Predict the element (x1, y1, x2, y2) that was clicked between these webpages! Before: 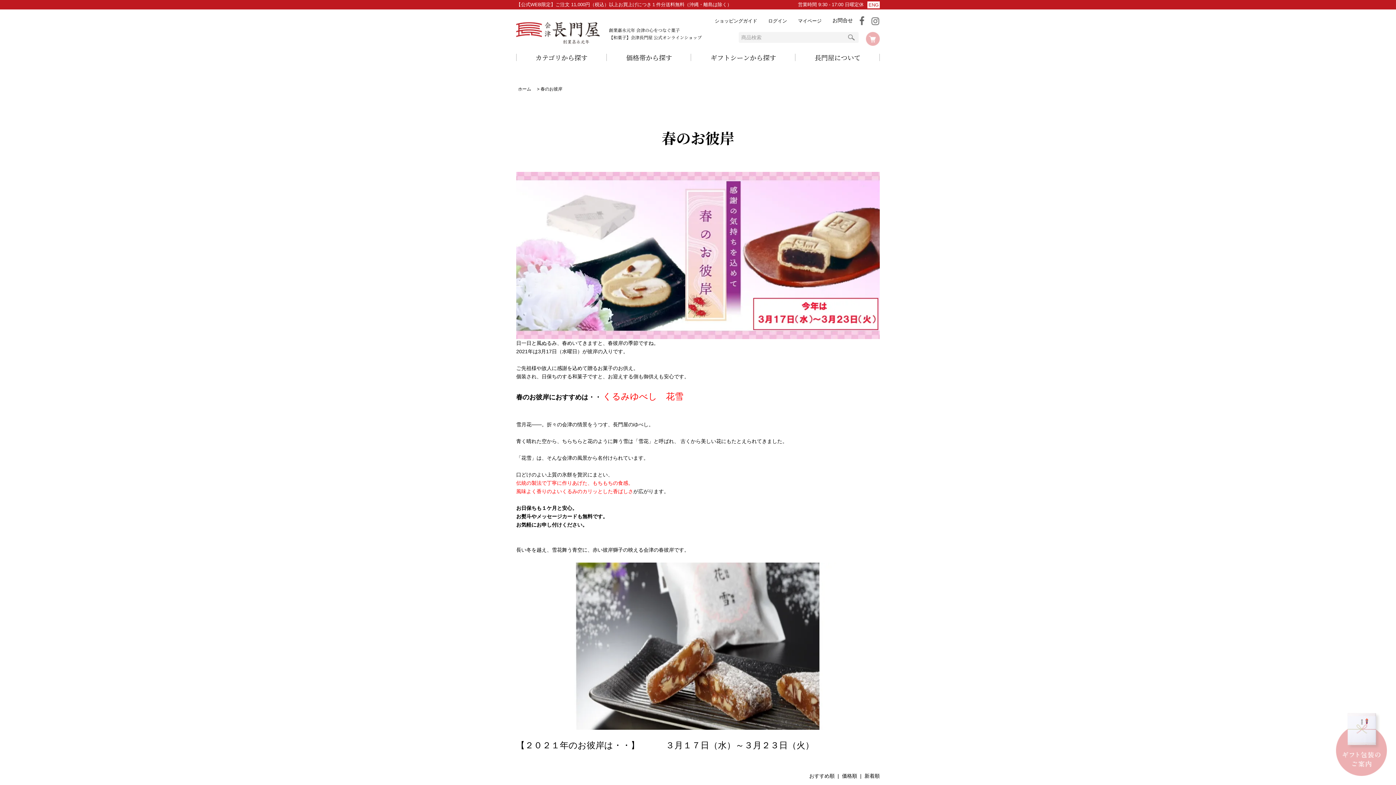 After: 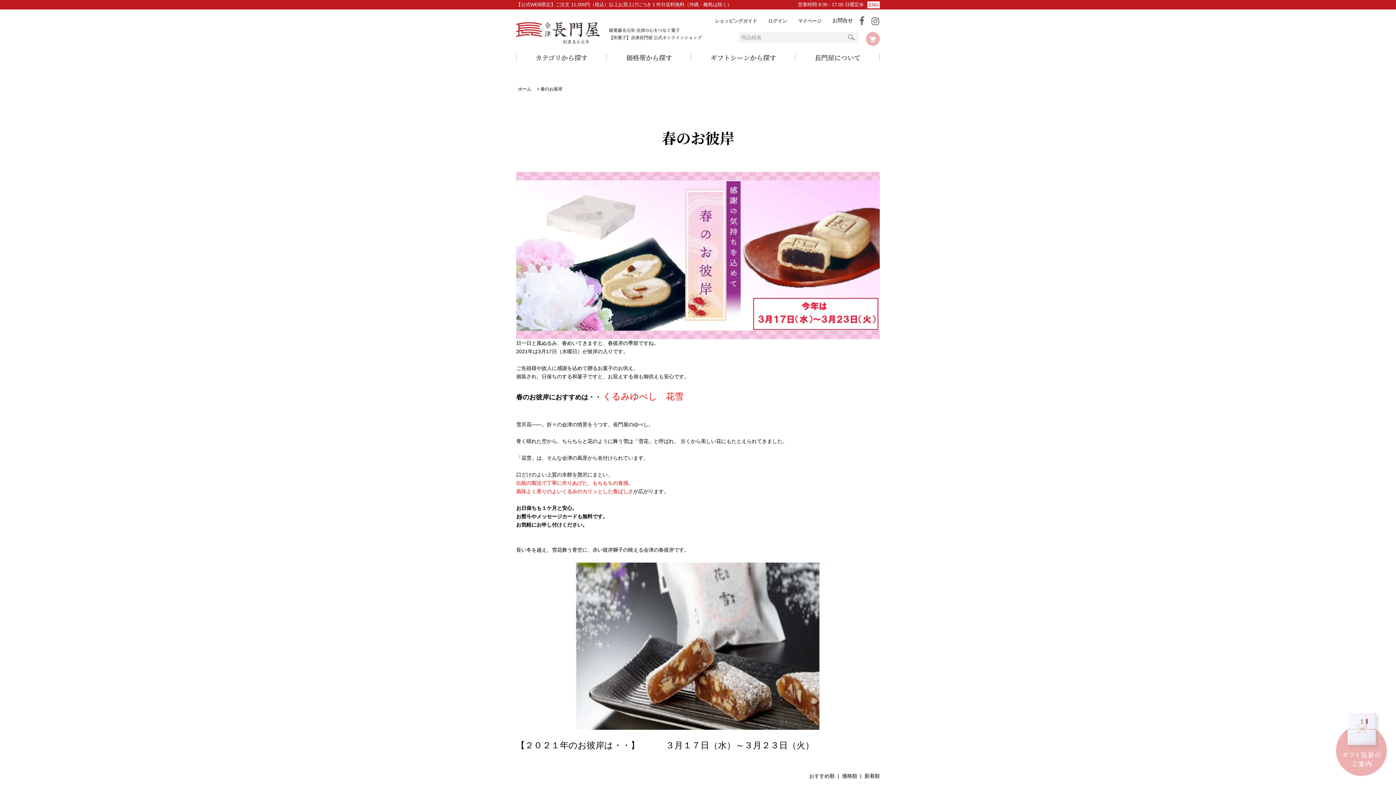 Action: label: 新着順 bbox: (864, 773, 880, 779)